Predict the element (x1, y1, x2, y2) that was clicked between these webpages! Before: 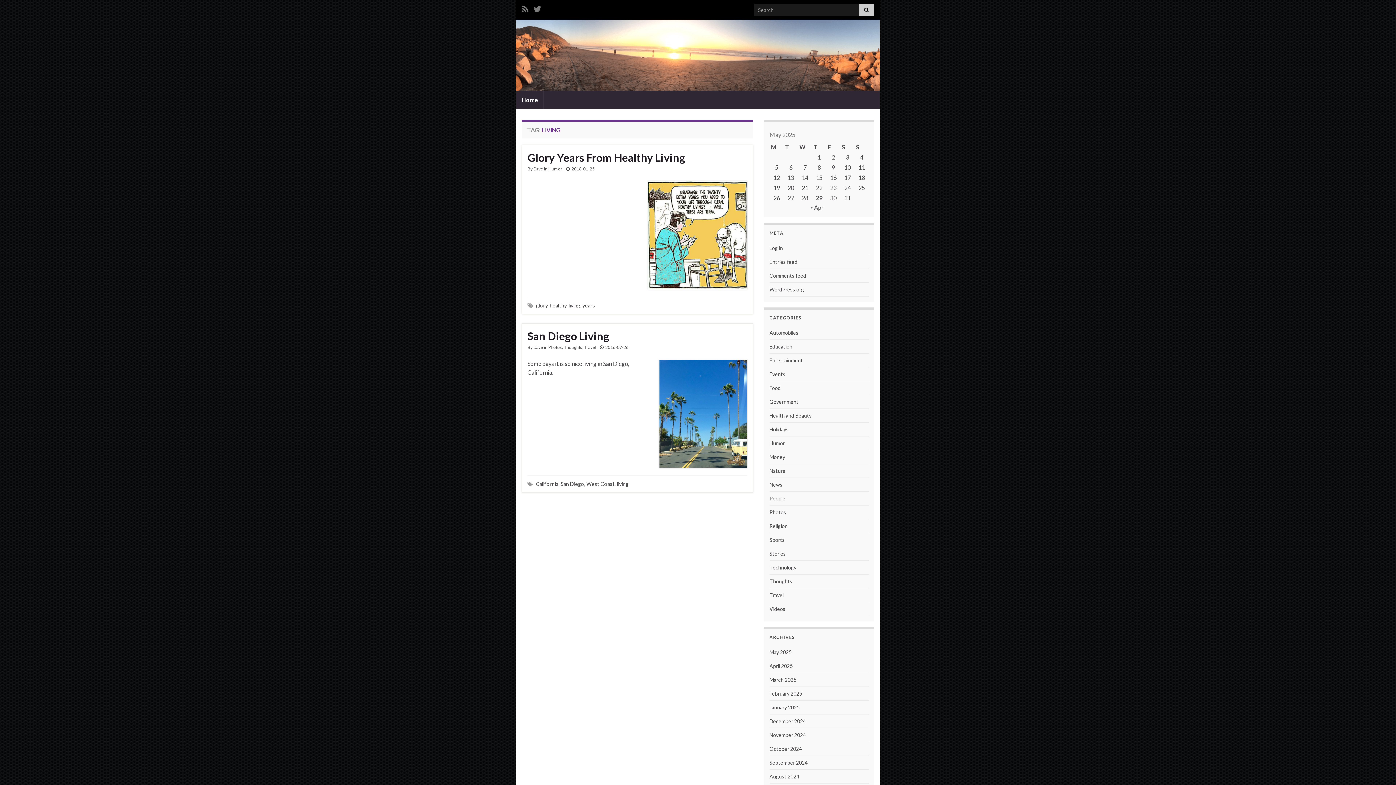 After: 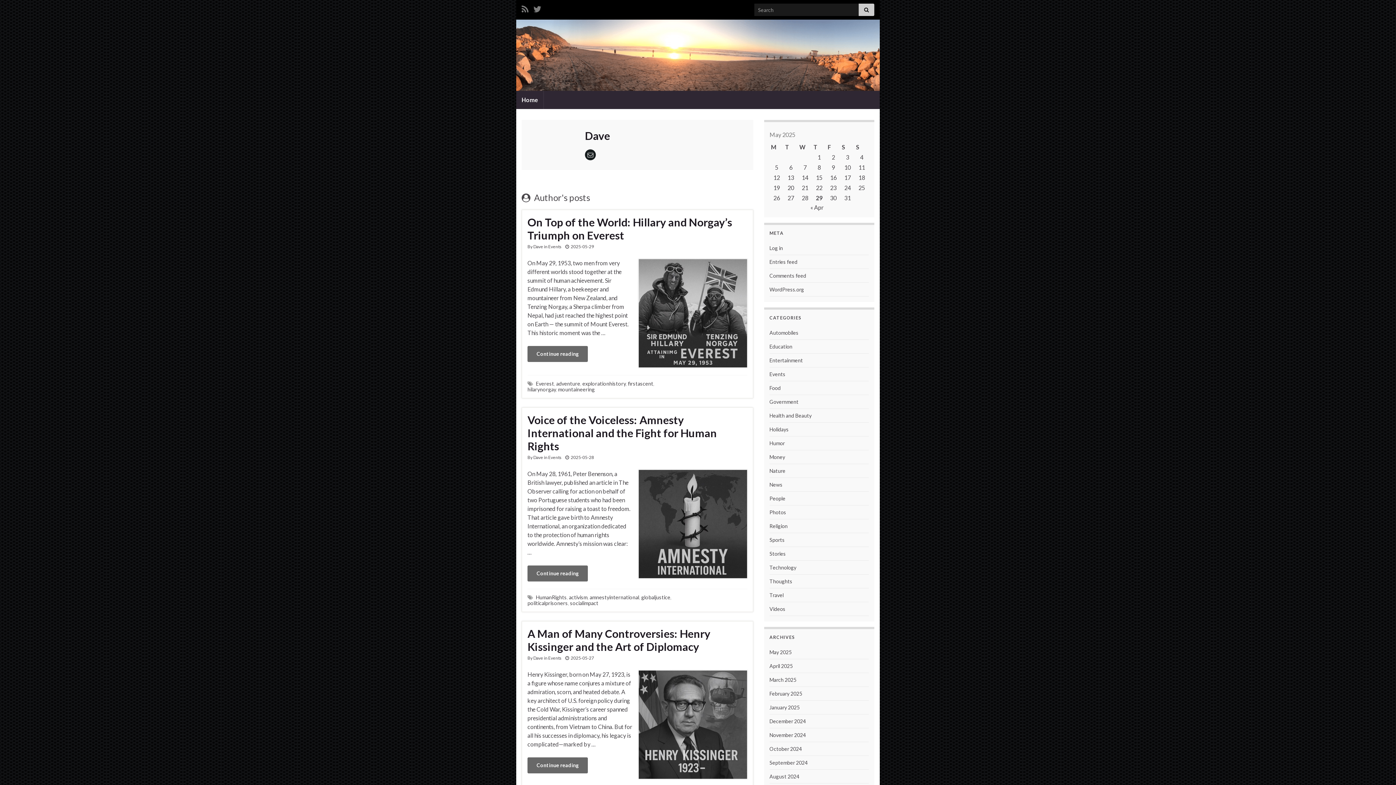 Action: label: Dave bbox: (533, 166, 543, 171)